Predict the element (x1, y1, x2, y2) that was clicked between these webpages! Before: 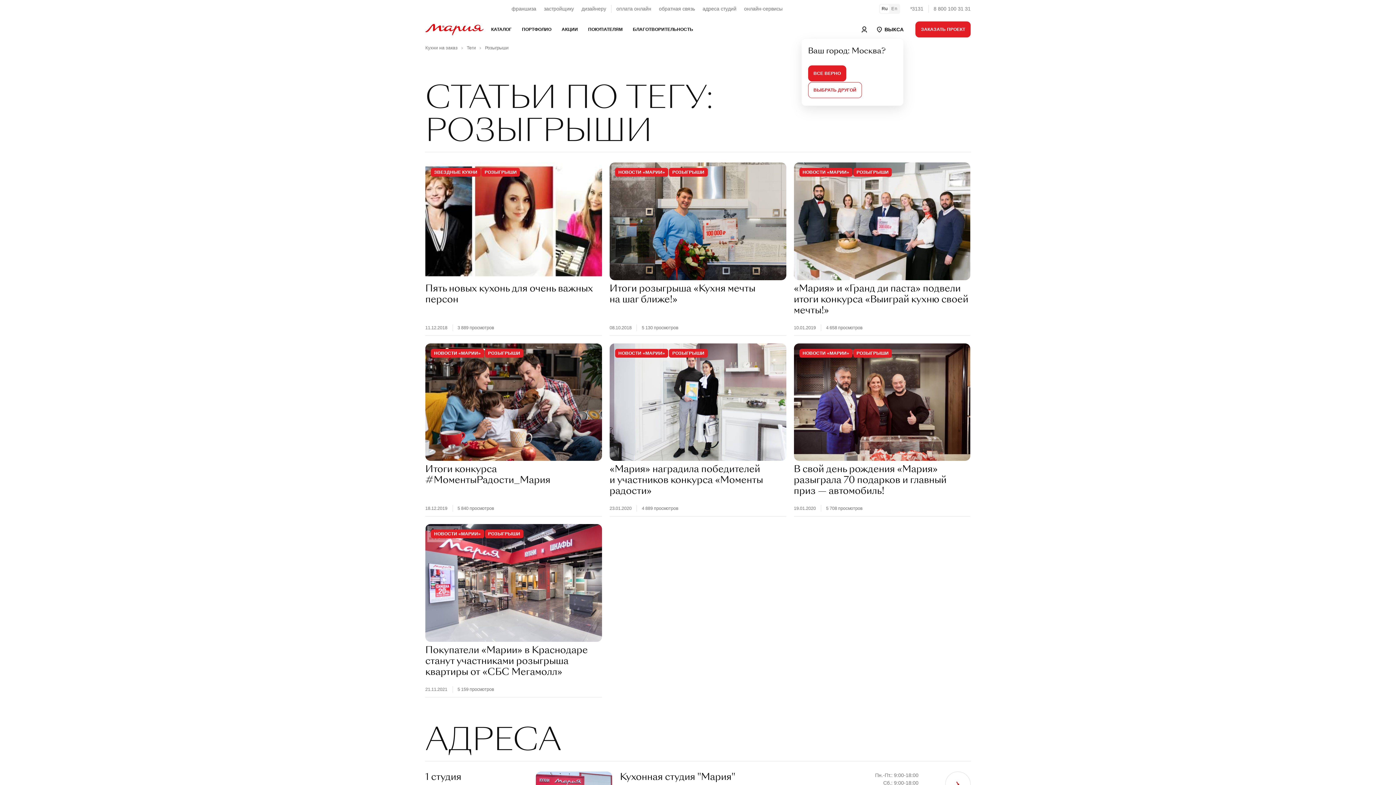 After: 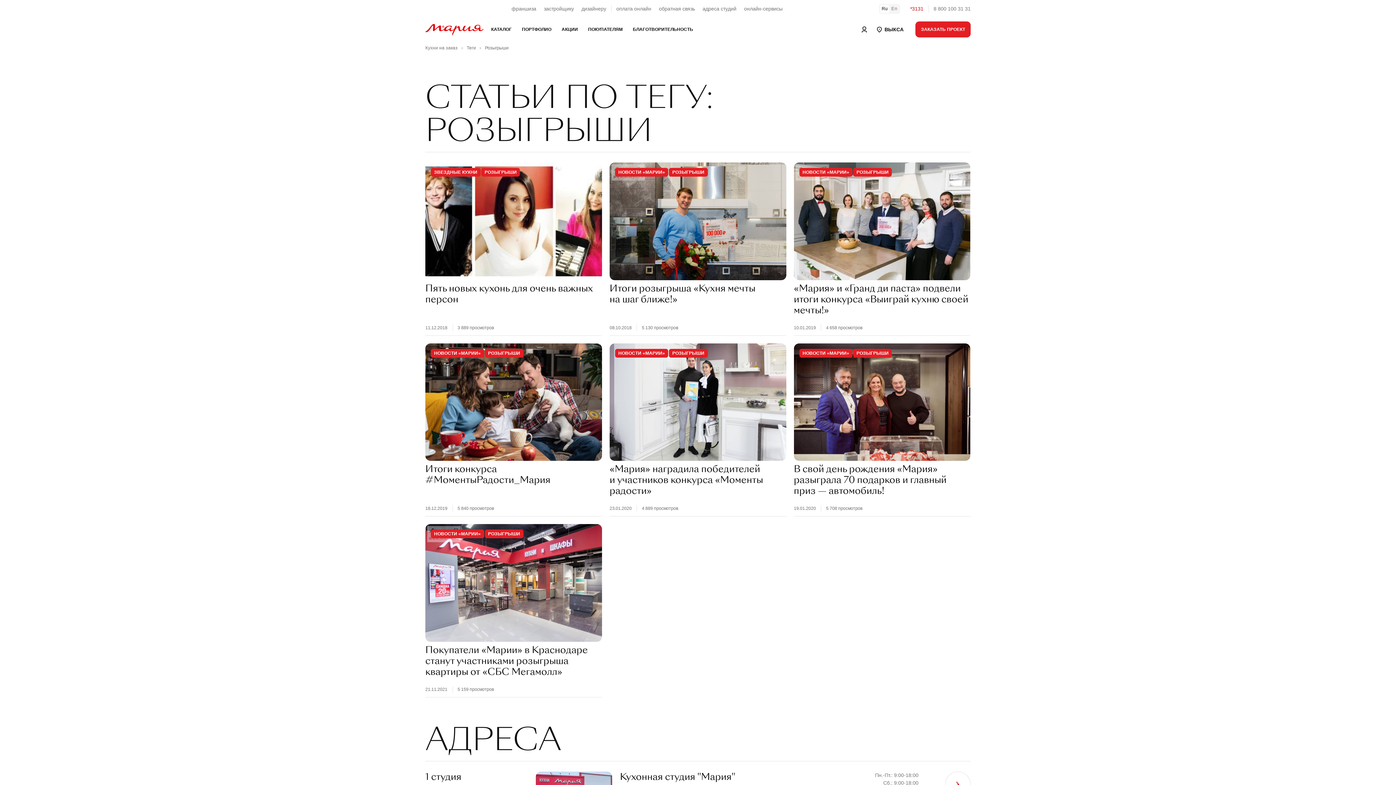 Action: bbox: (910, 5, 923, 11) label: *3131